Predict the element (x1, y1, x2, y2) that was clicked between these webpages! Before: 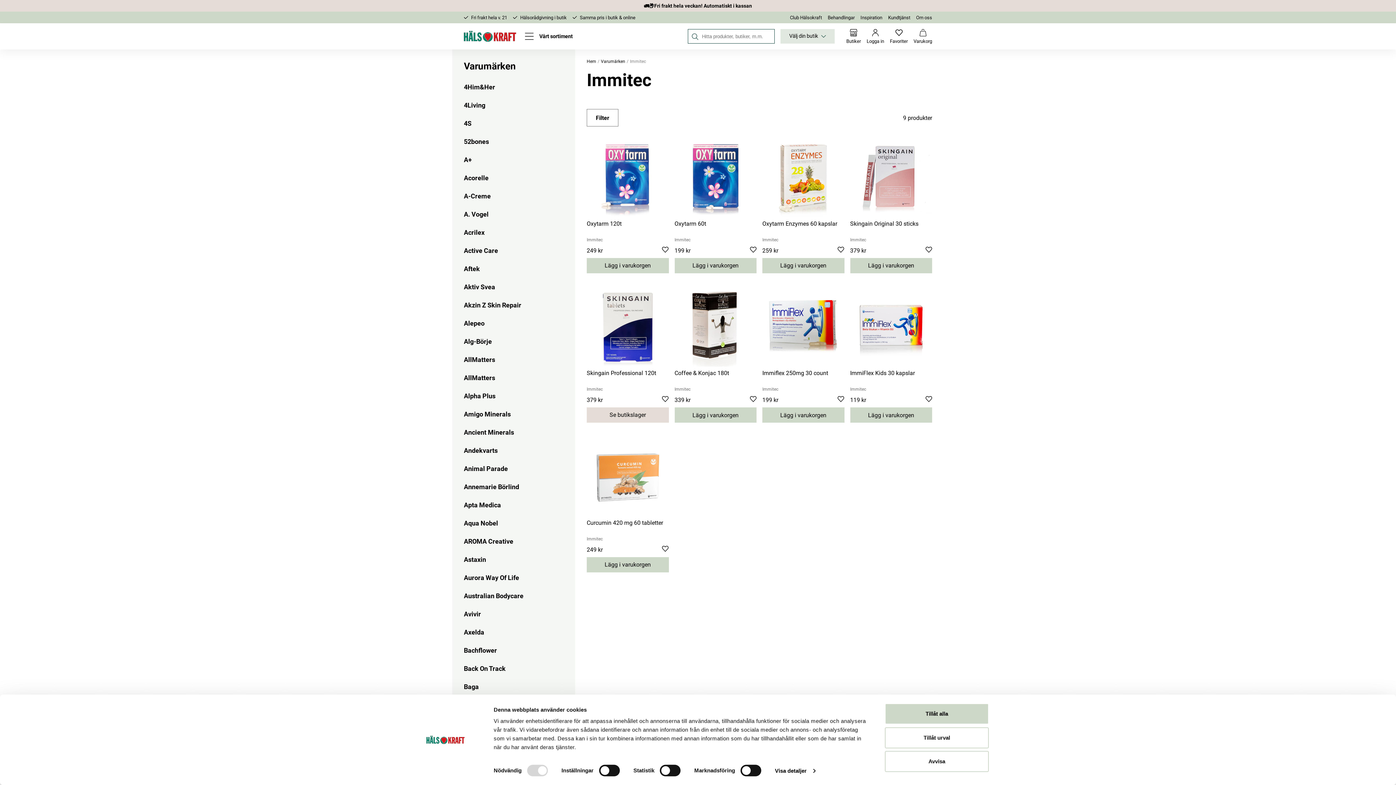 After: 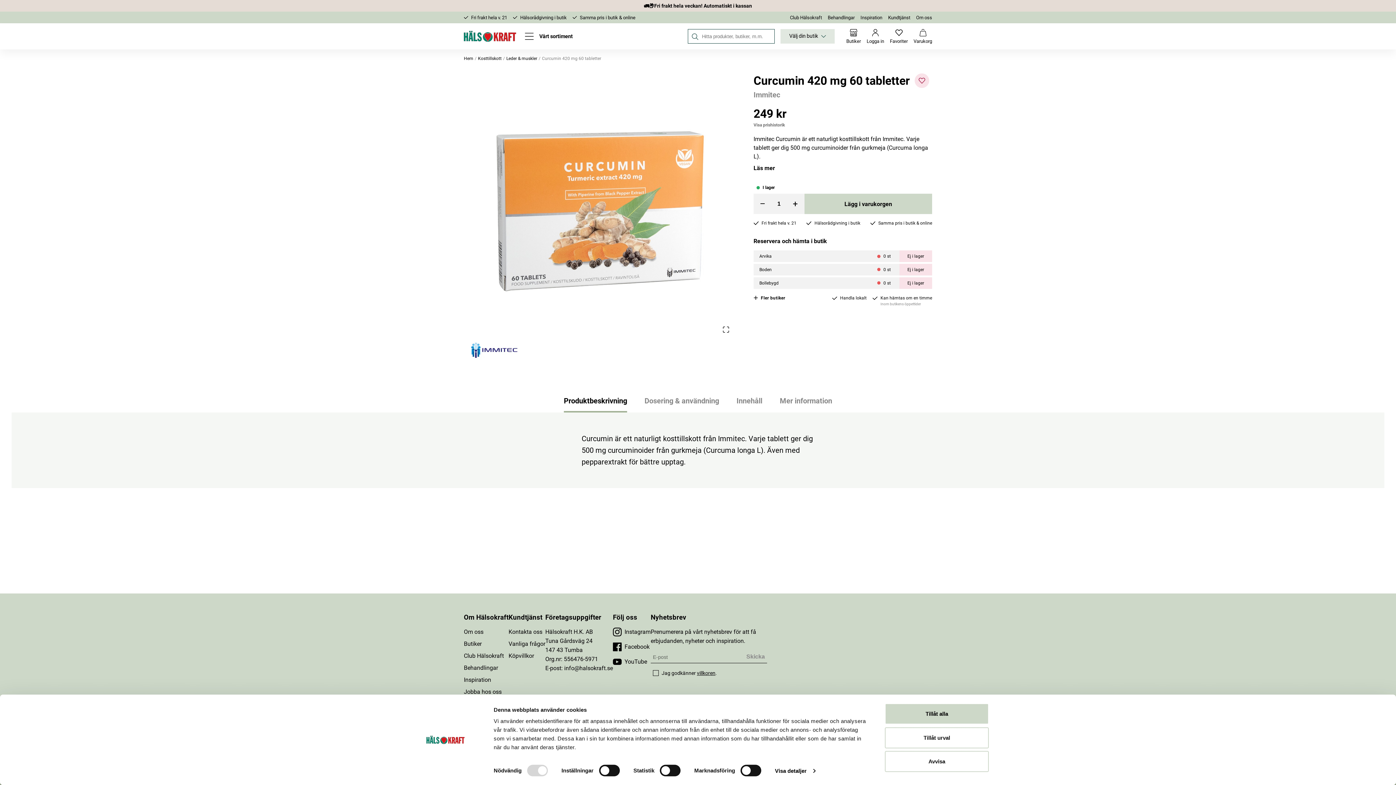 Action: label: Curcumin 420 mg 60 tabletter
Immitec
249 kr bbox: (586, 434, 668, 554)